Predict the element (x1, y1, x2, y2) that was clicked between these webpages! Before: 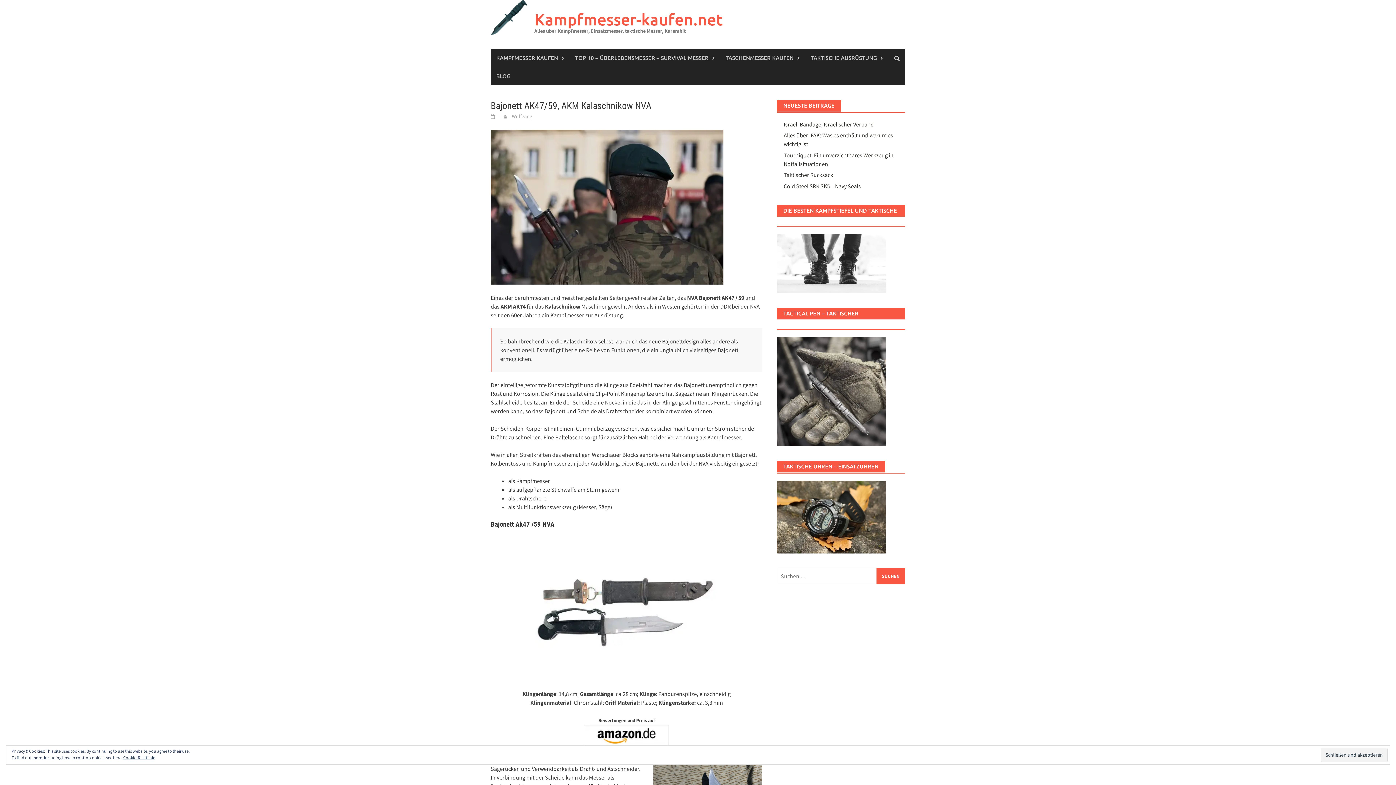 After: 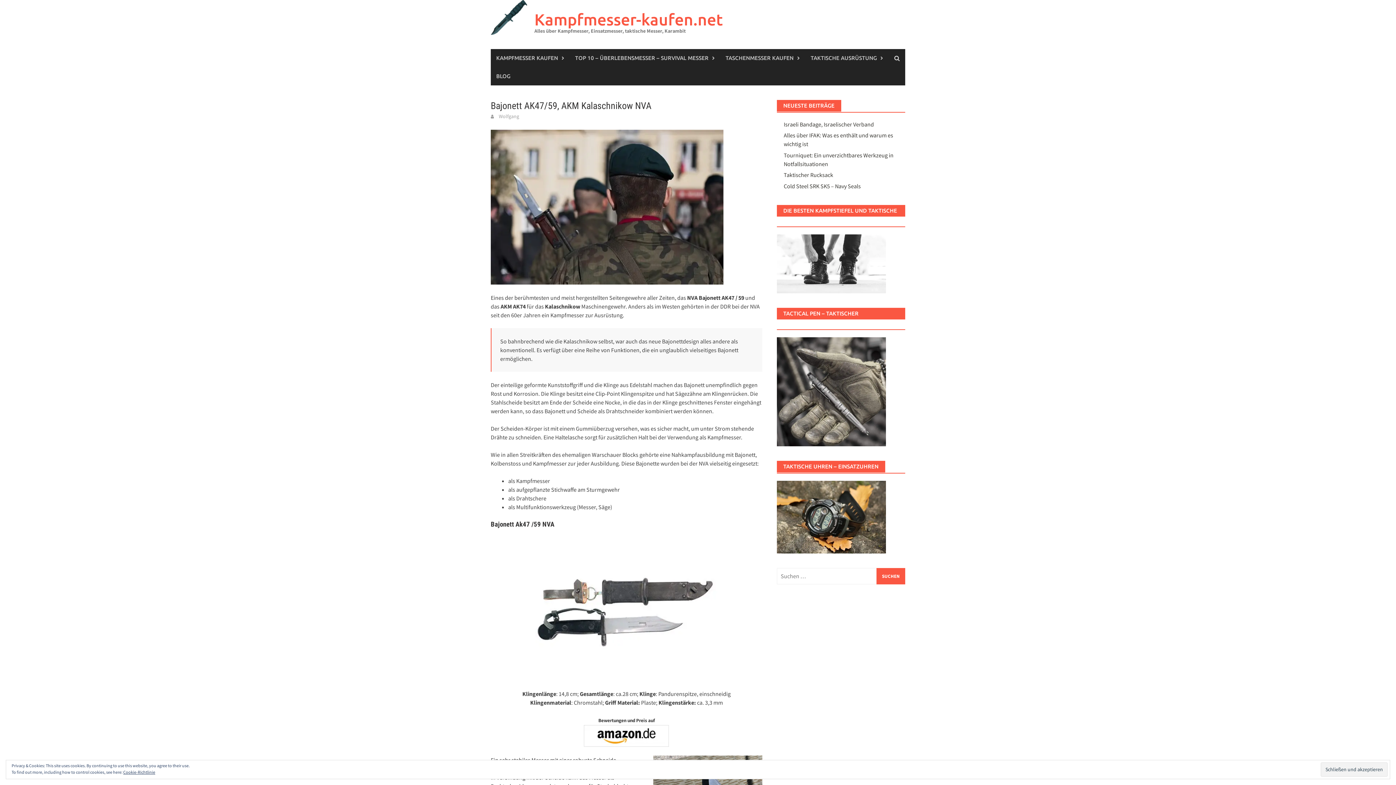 Action: bbox: (584, 731, 669, 739)